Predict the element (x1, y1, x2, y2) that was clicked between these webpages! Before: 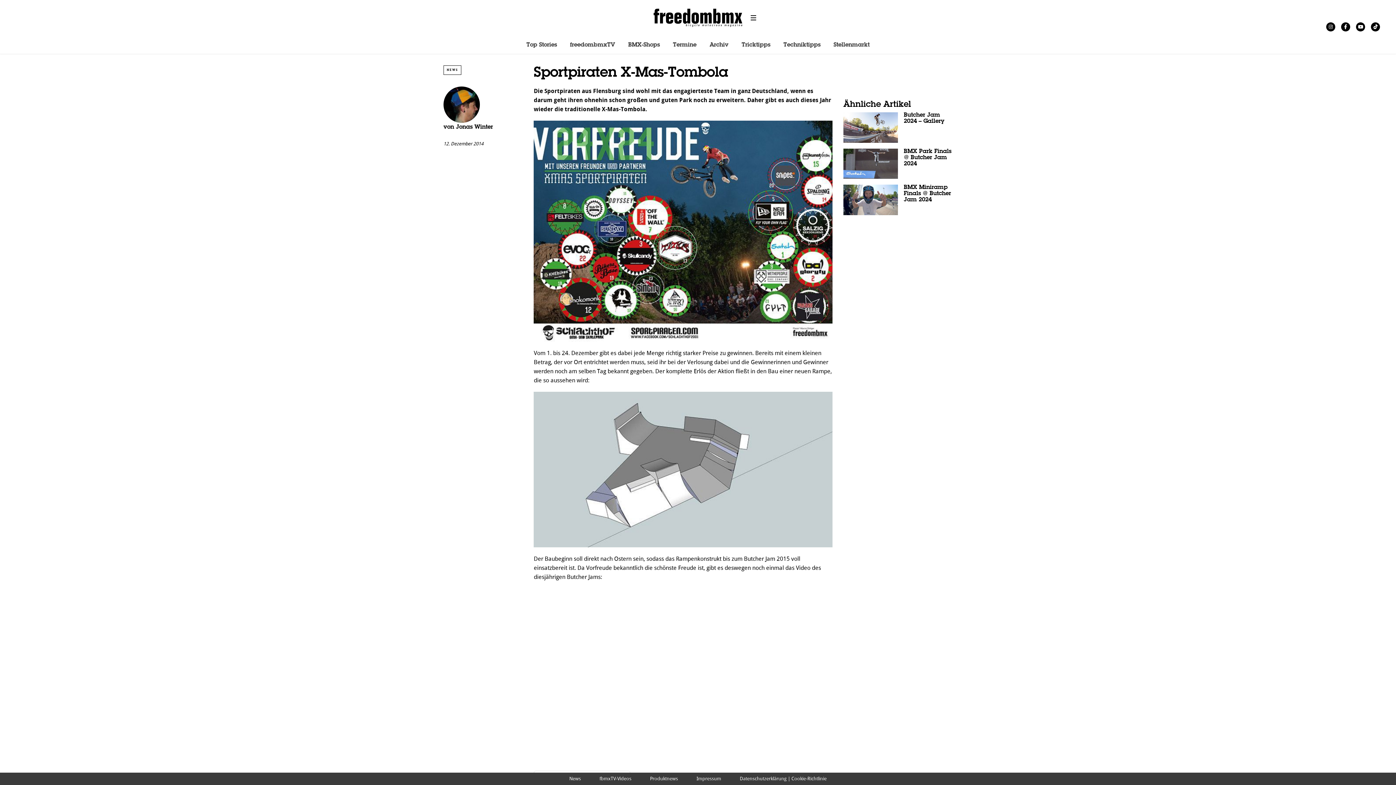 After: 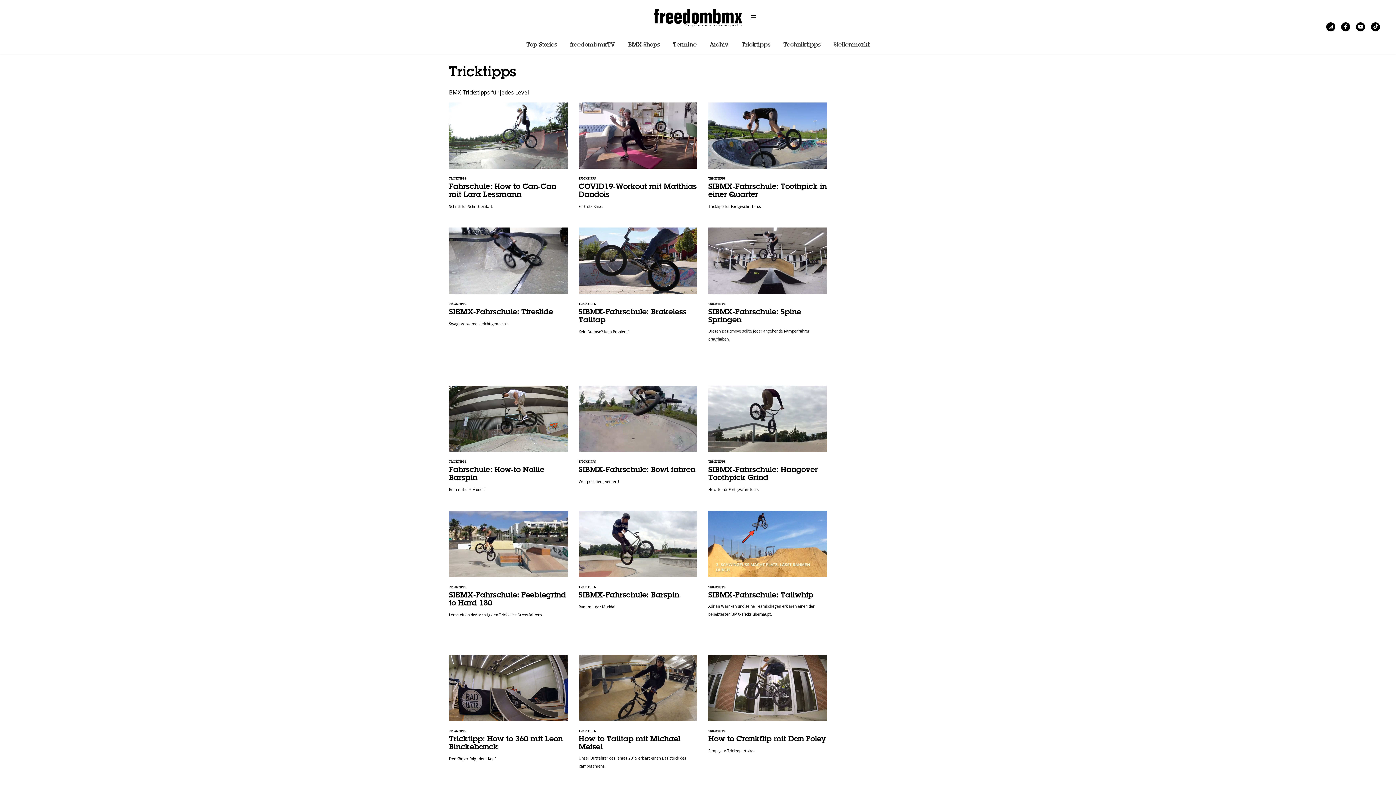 Action: label: Tricktipps bbox: (741, 41, 770, 48)